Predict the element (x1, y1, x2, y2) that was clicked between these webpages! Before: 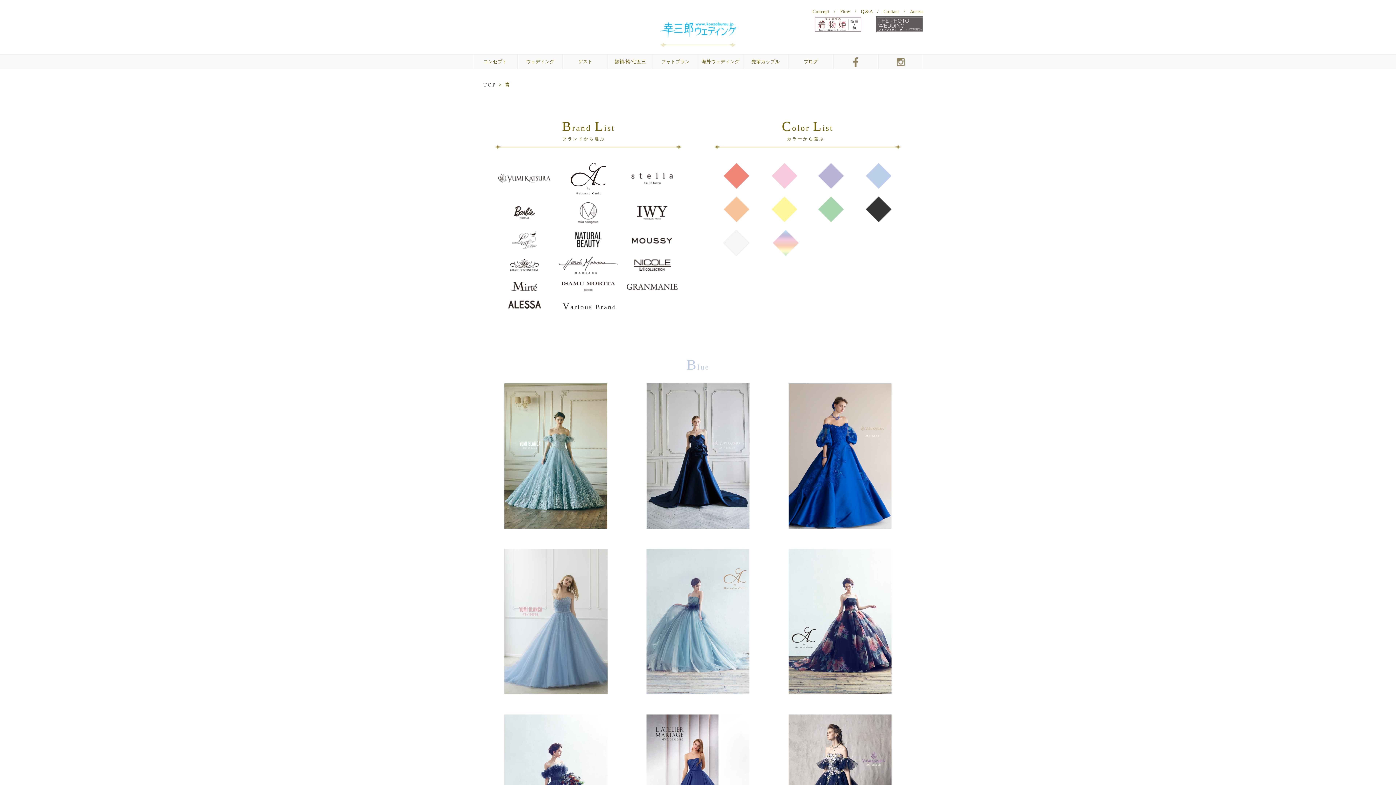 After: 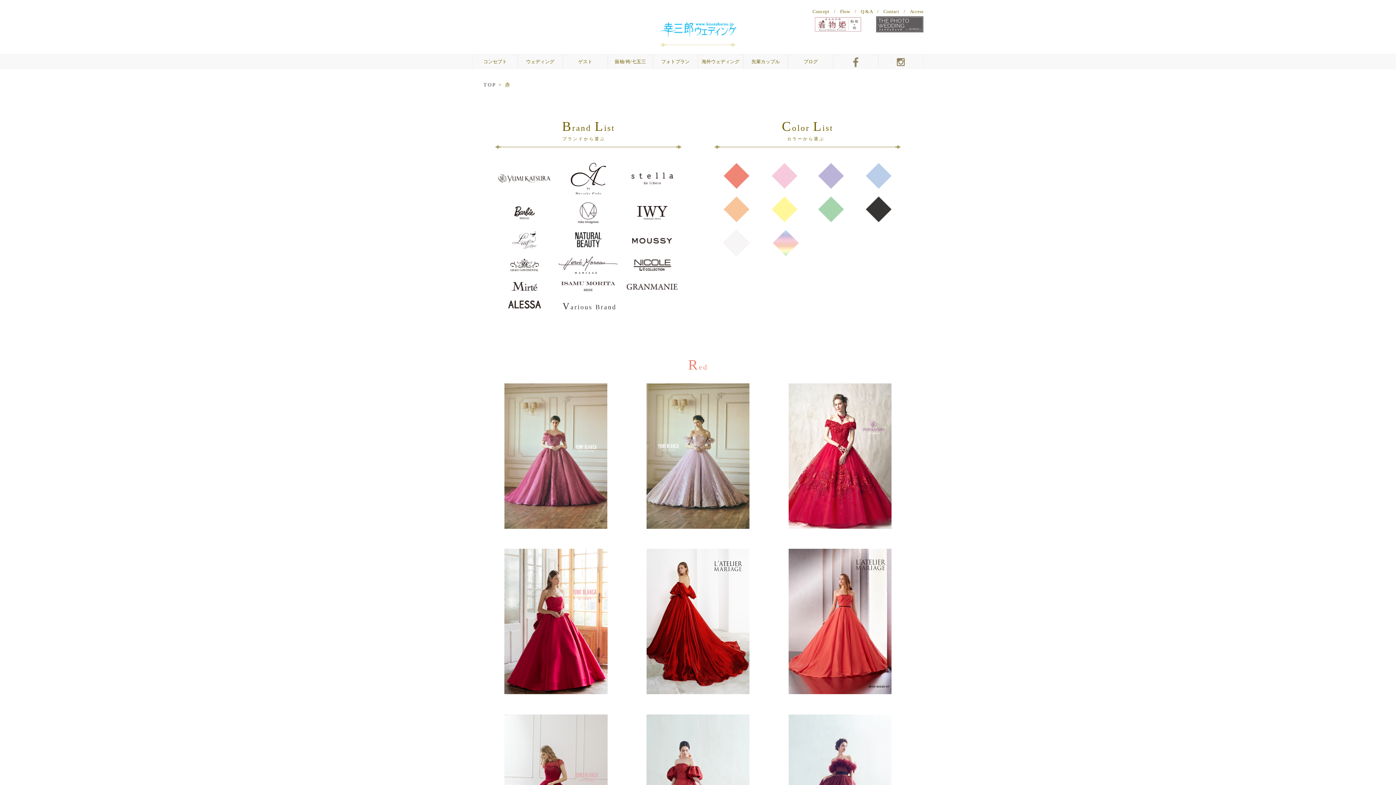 Action: bbox: (723, 184, 749, 190)